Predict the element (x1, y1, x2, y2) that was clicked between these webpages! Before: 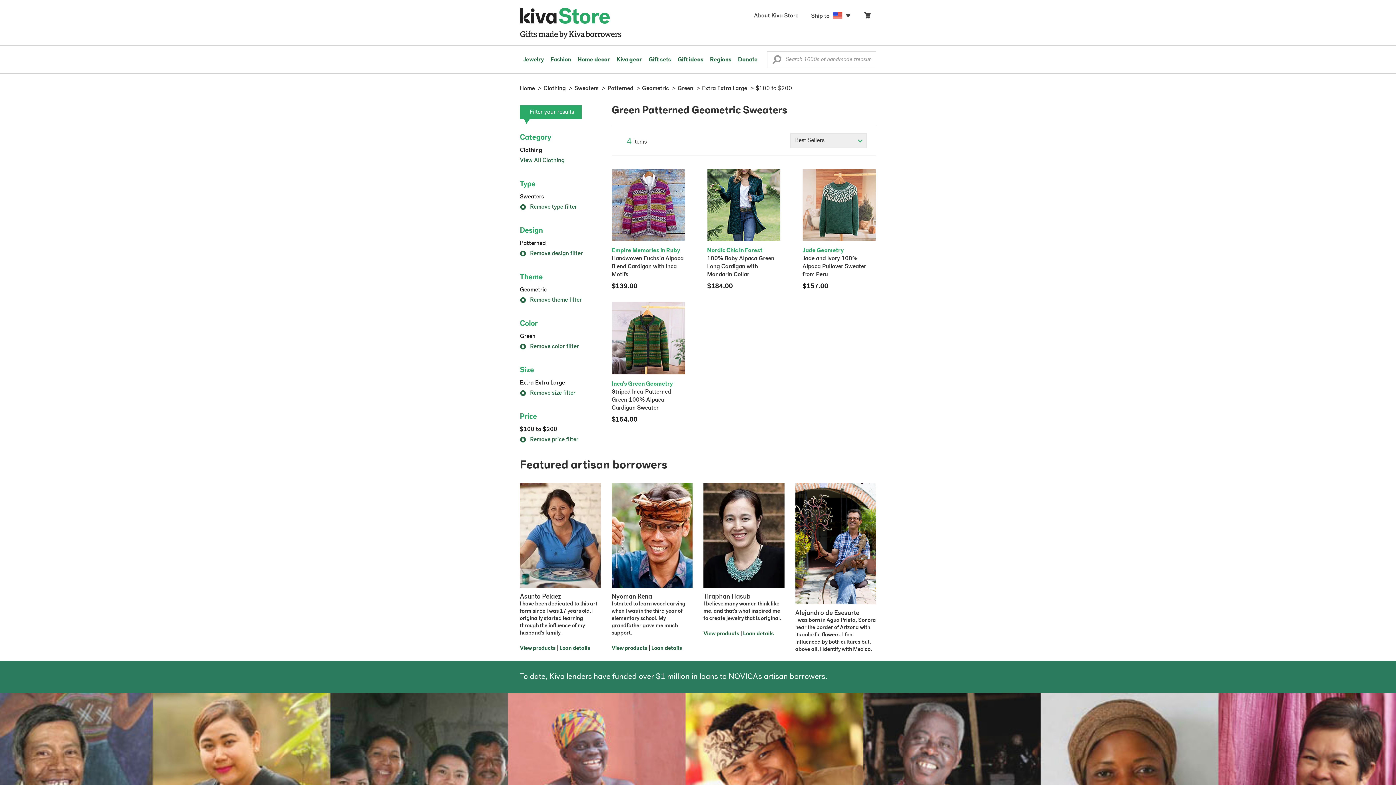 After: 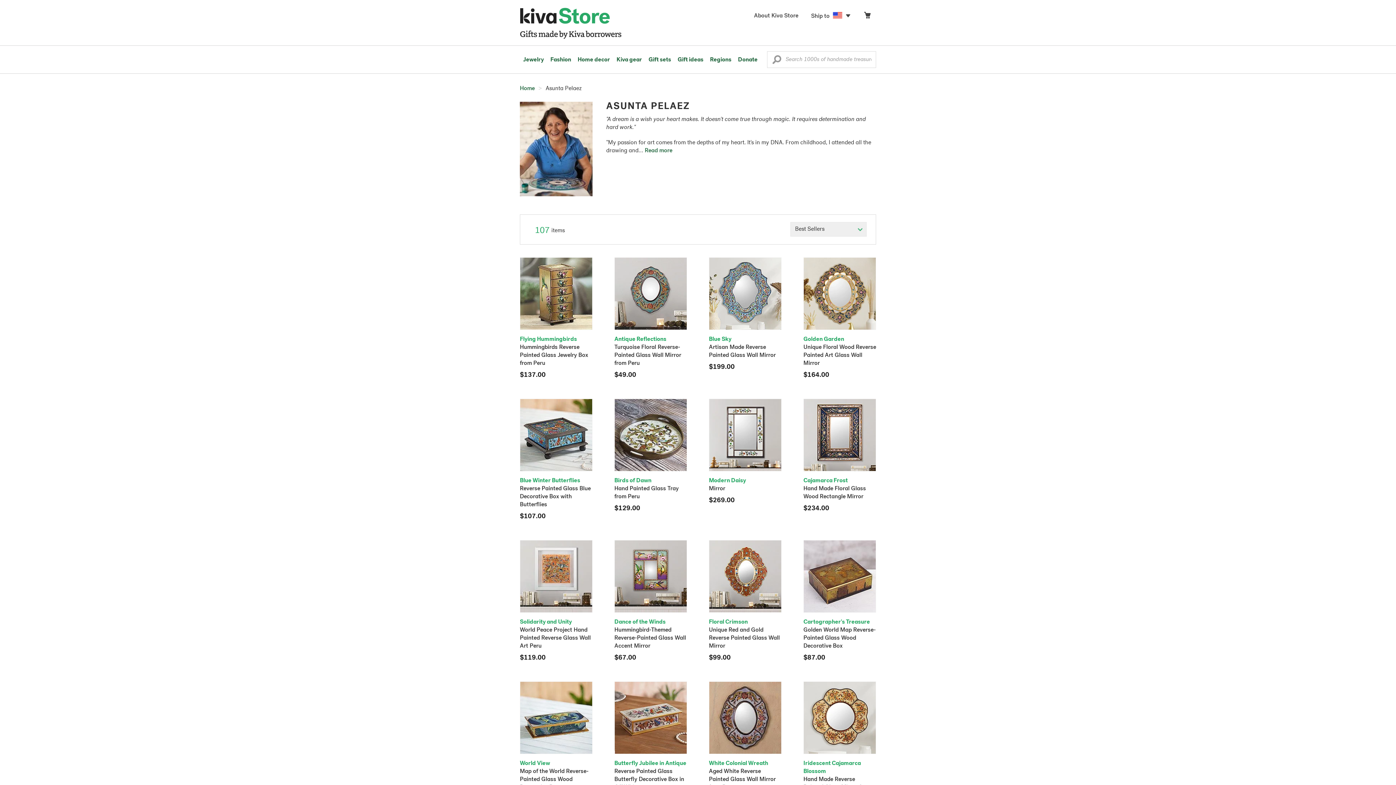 Action: label: View products bbox: (520, 646, 555, 651)